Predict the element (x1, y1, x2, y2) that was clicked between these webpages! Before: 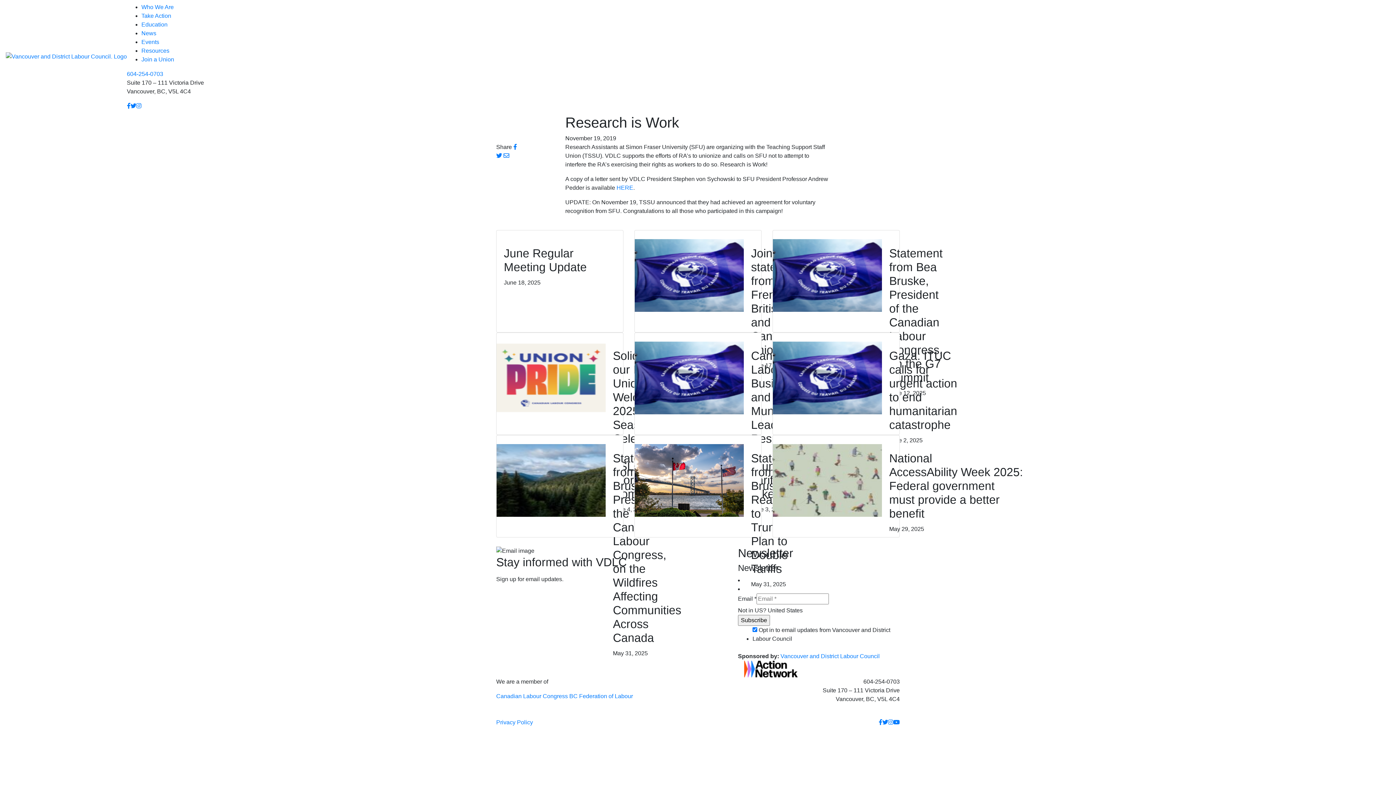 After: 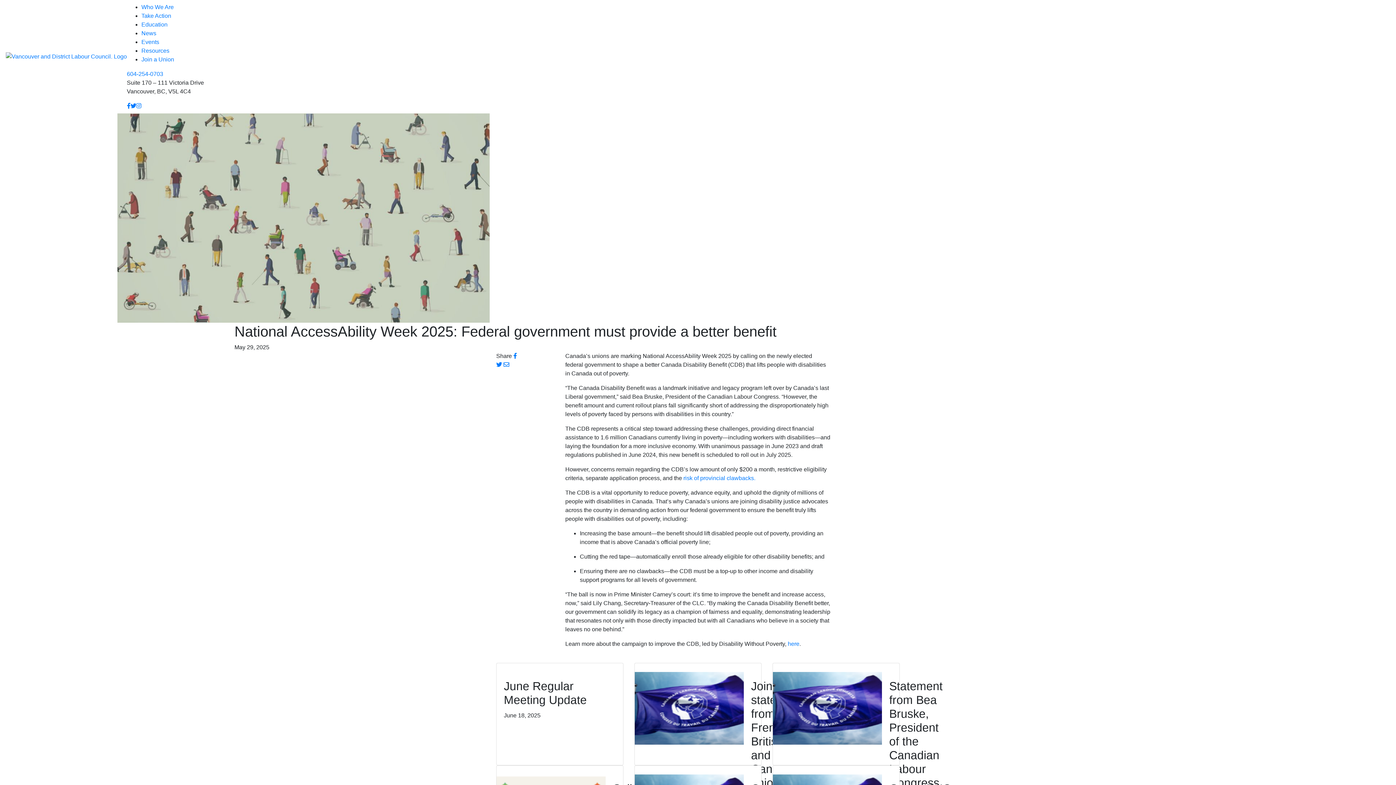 Action: bbox: (773, 477, 882, 483)